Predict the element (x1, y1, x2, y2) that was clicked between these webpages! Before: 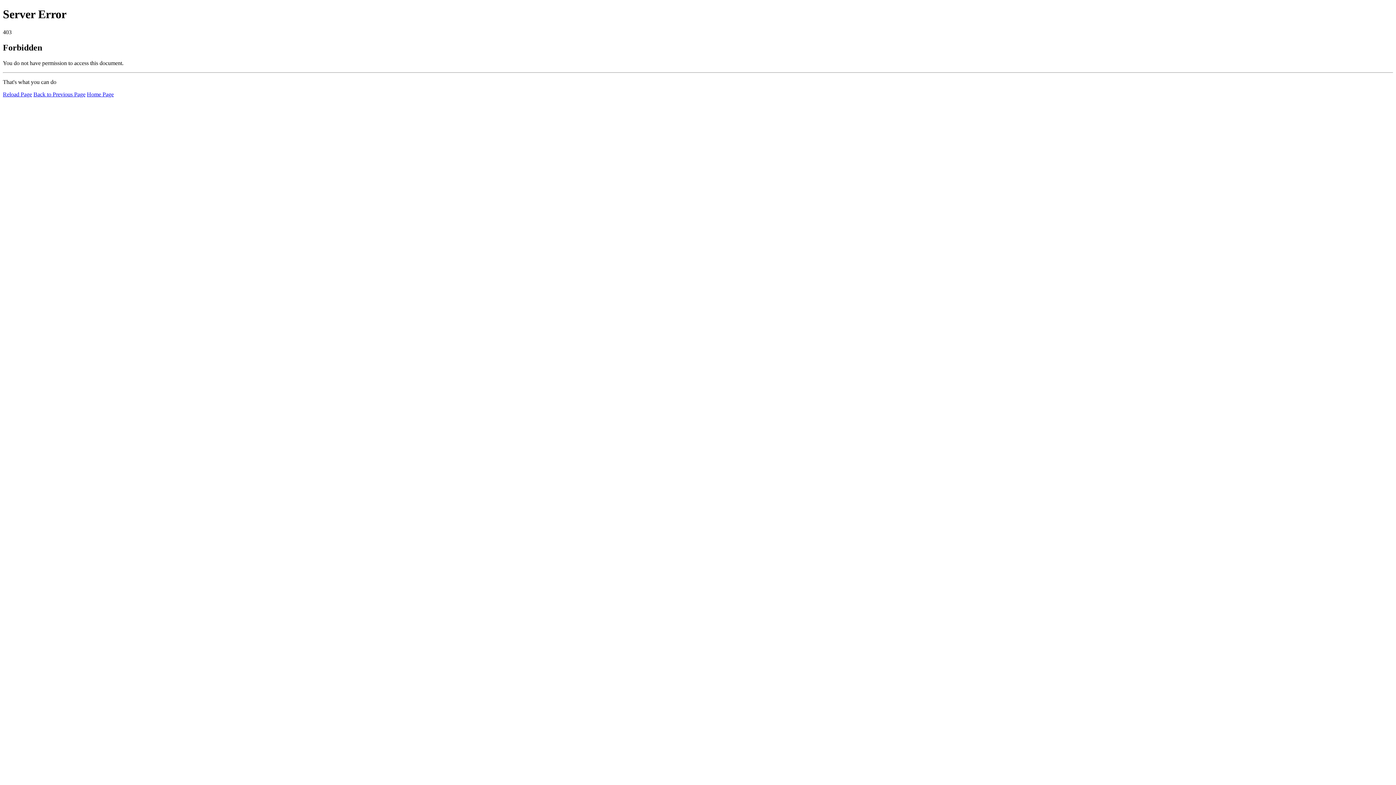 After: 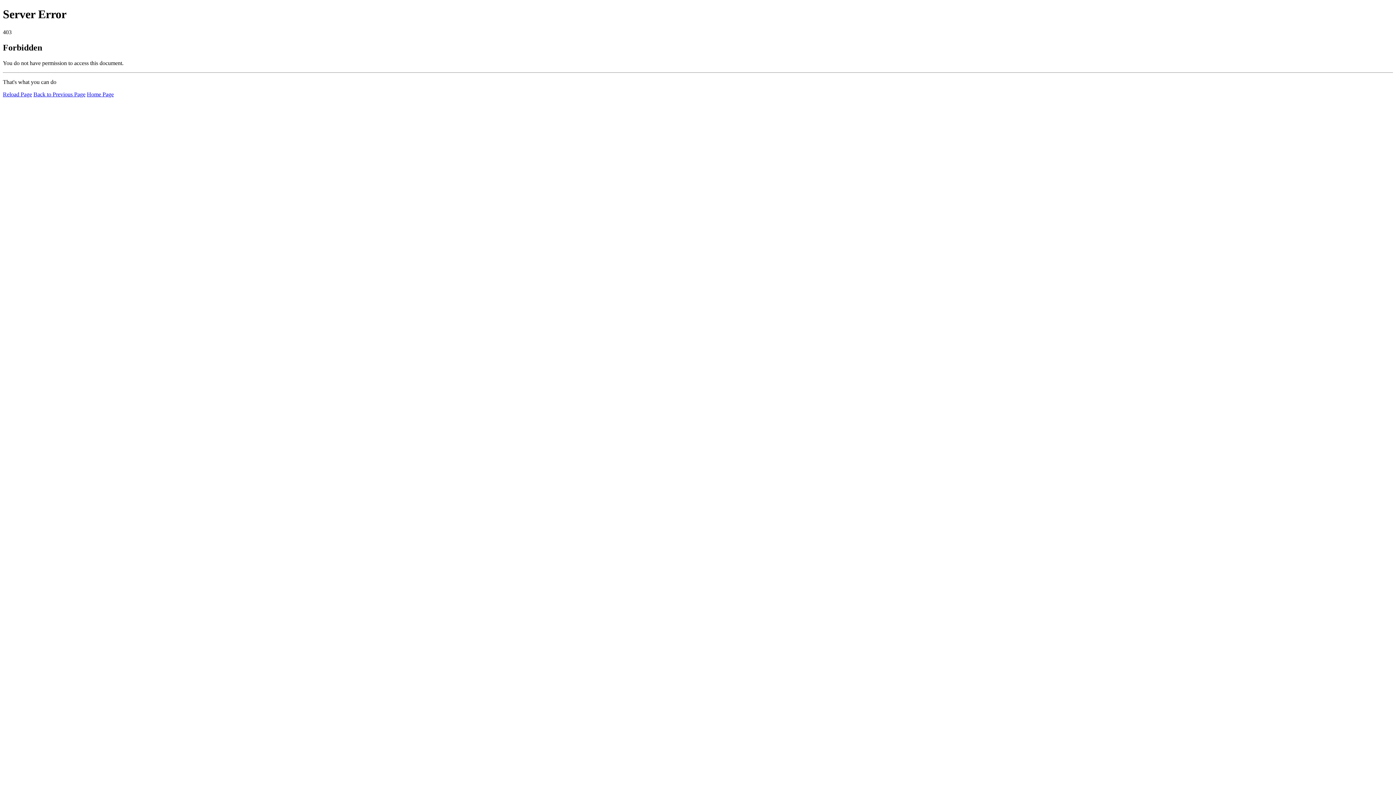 Action: bbox: (86, 91, 113, 97) label: Home Page